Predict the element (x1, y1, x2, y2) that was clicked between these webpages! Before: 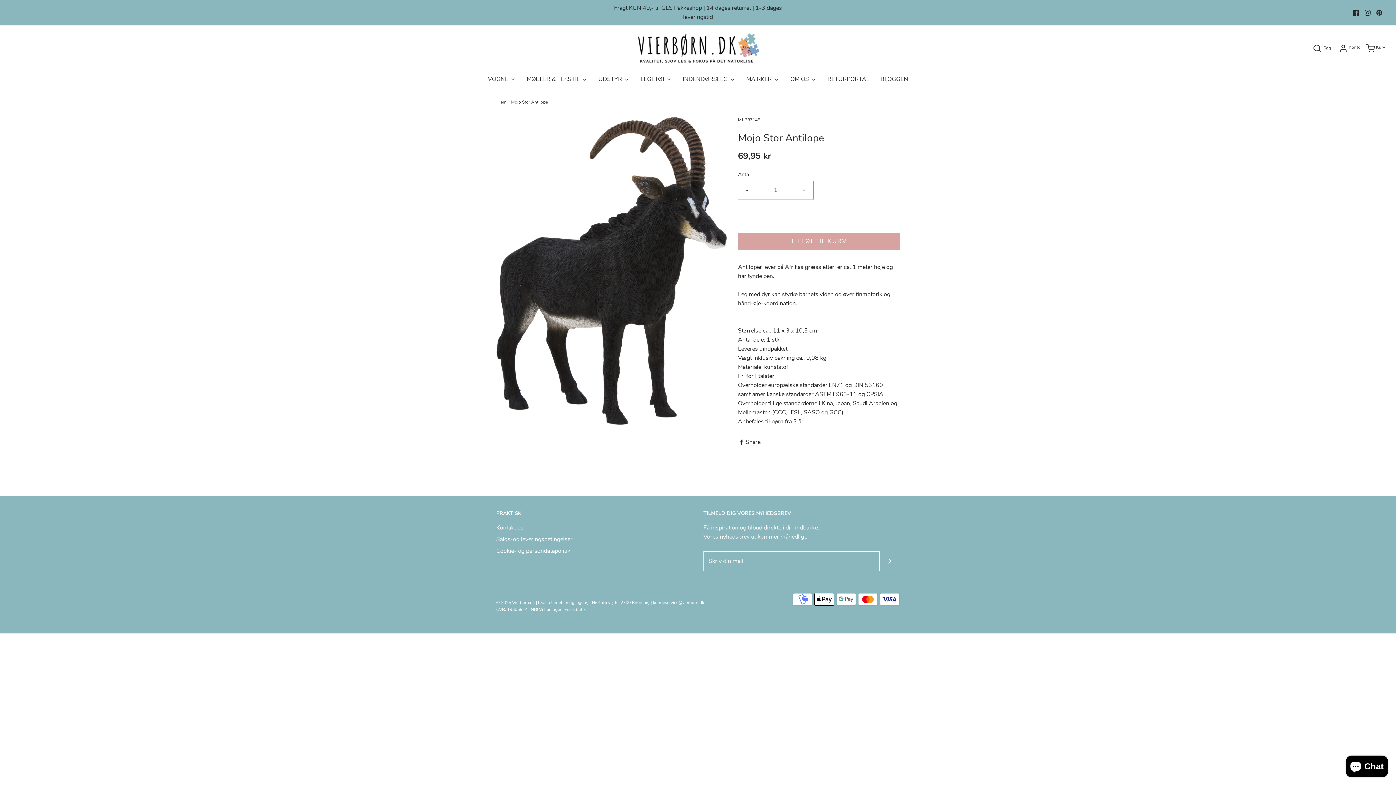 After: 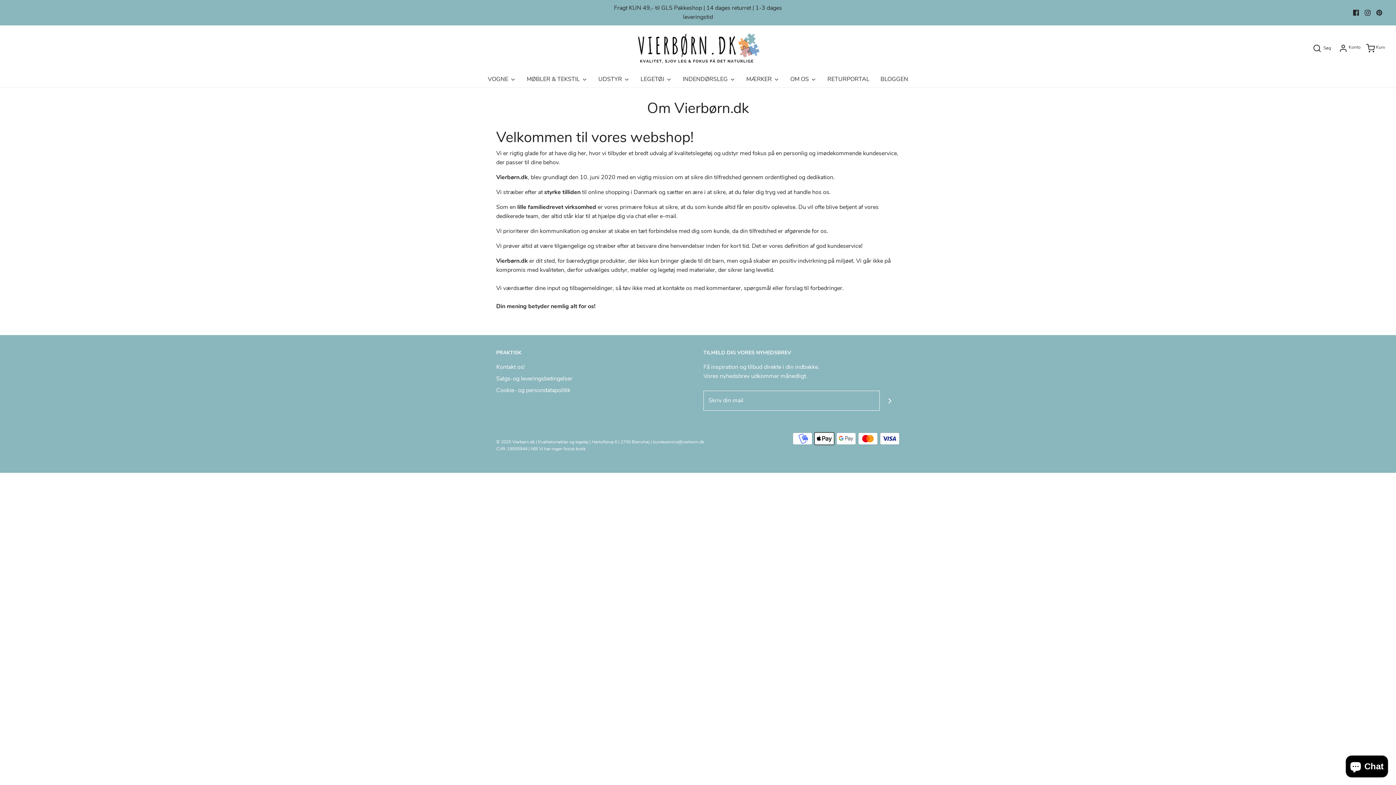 Action: bbox: (790, 71, 816, 87) label: OM OS